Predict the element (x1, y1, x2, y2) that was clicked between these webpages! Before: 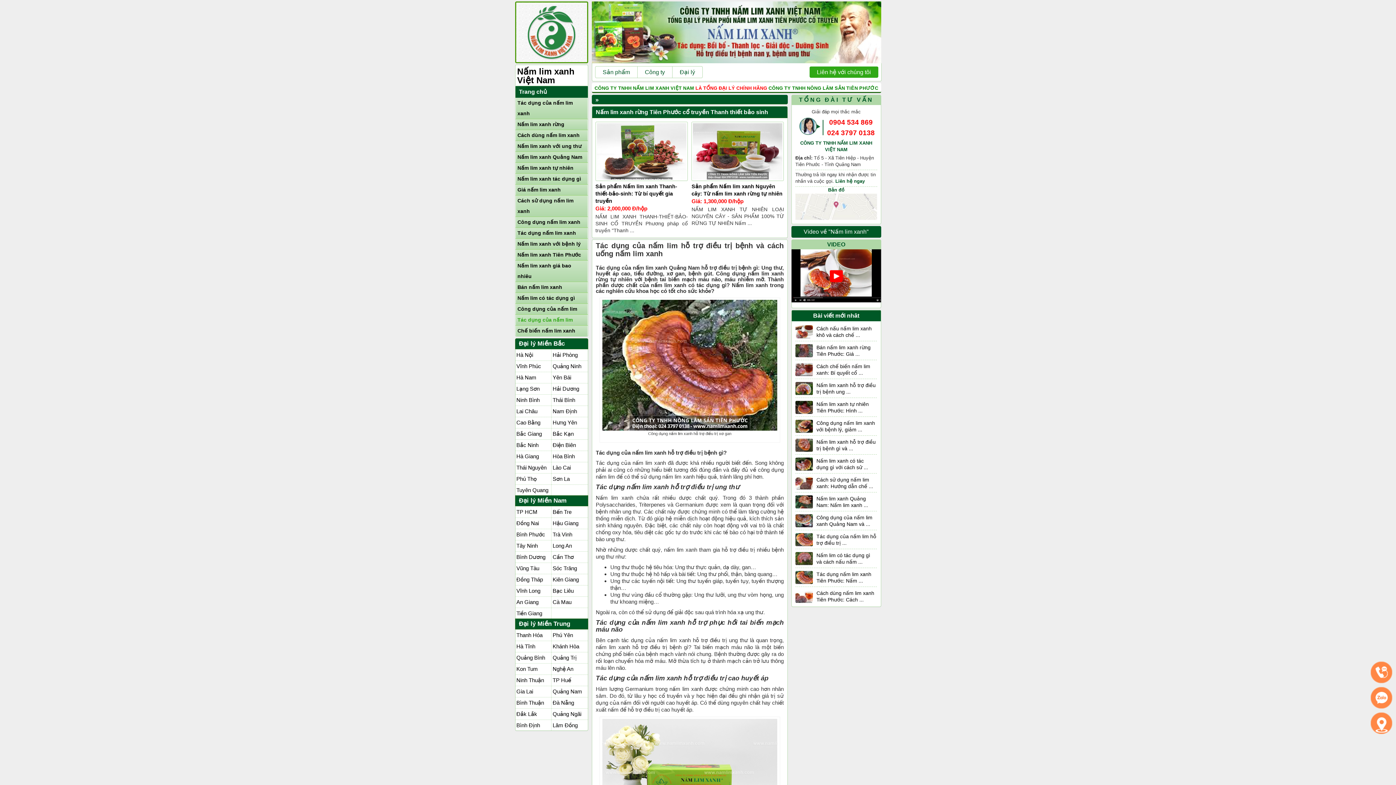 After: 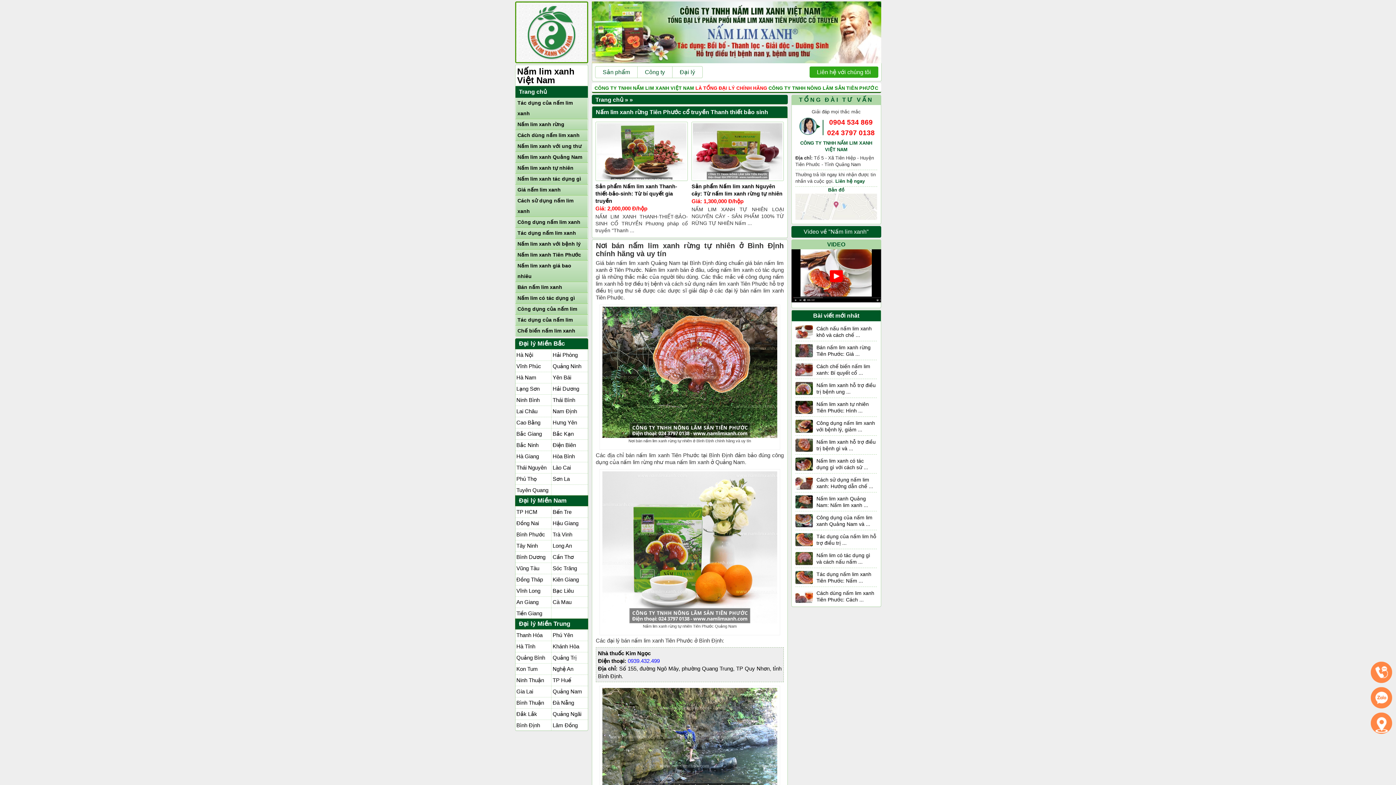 Action: label: Bình Định bbox: (515, 720, 551, 730)